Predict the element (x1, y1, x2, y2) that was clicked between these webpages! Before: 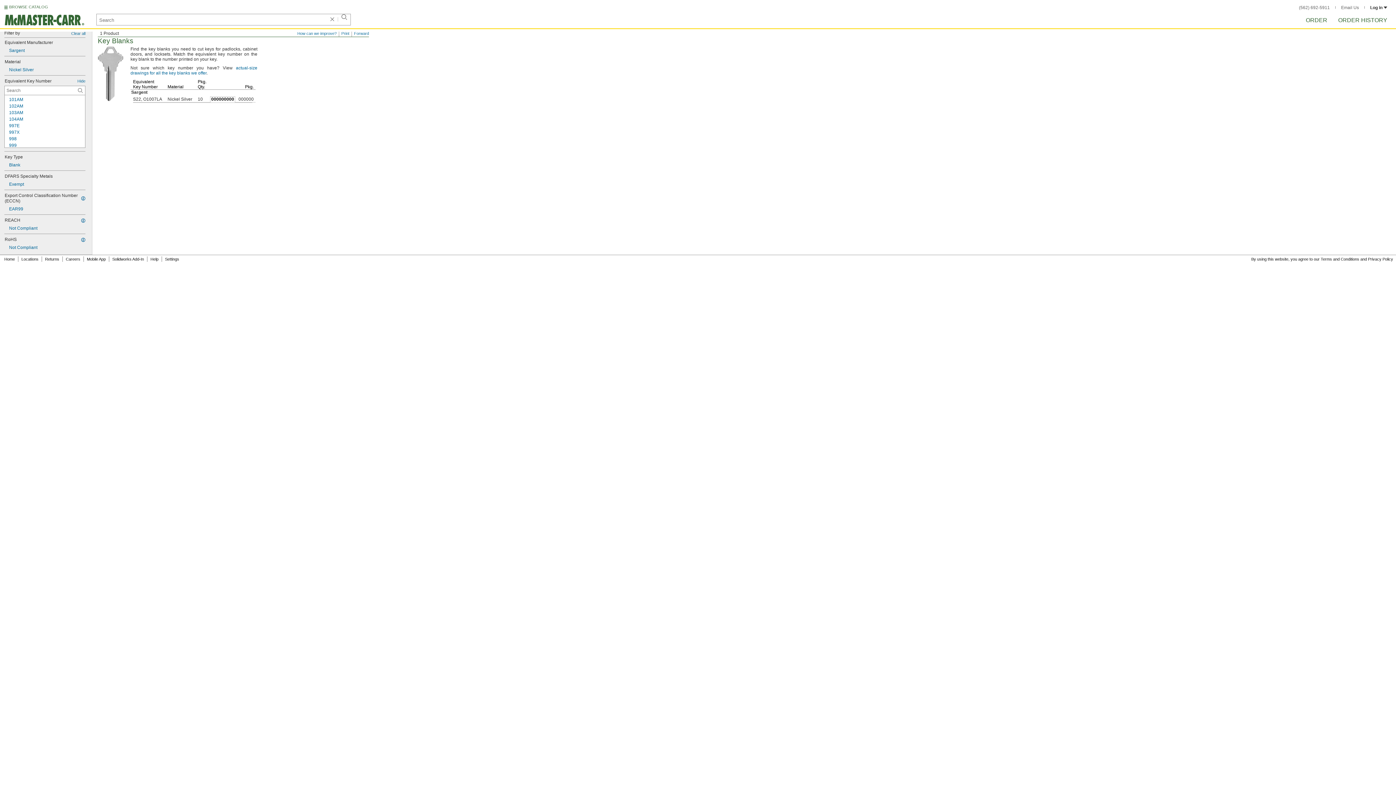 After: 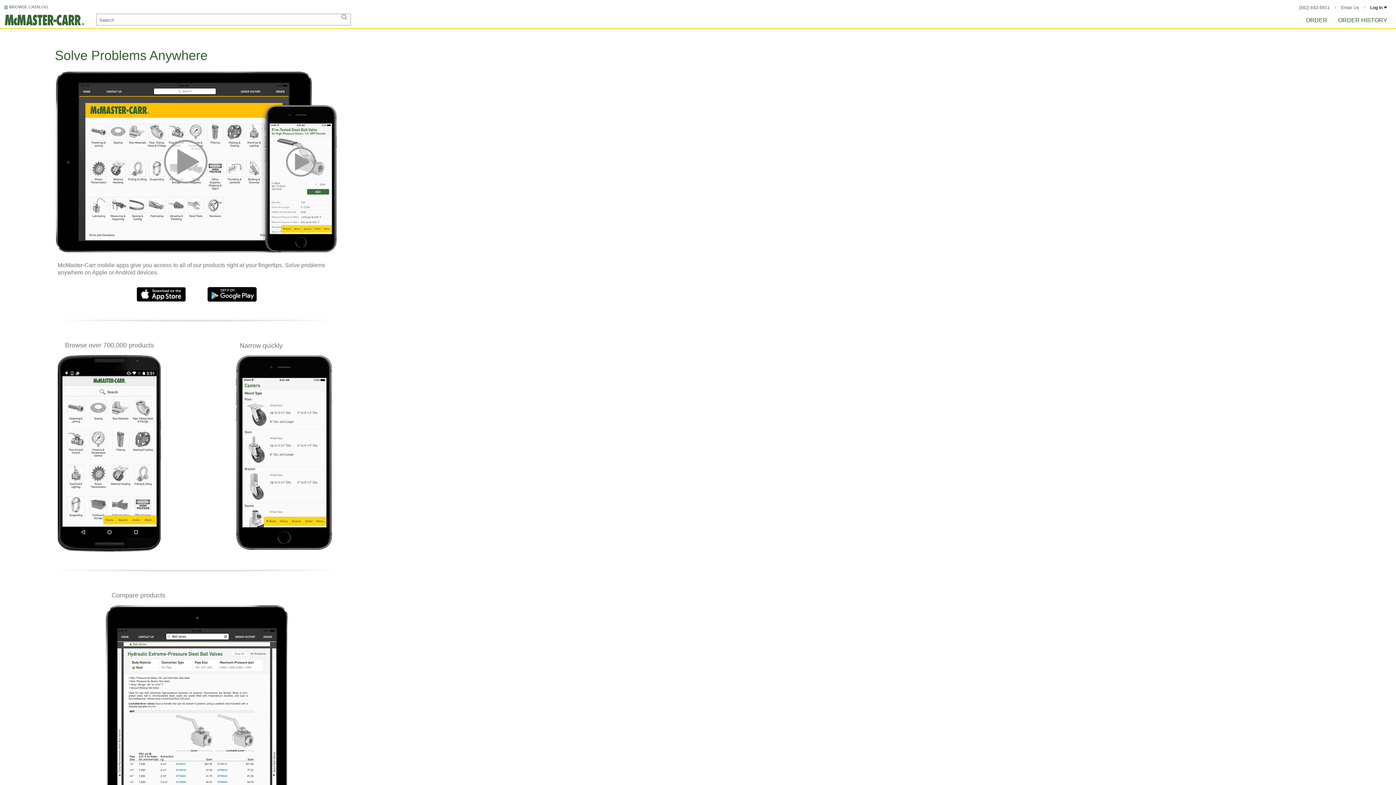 Action: bbox: (84, 255, 108, 262) label: Mobile App